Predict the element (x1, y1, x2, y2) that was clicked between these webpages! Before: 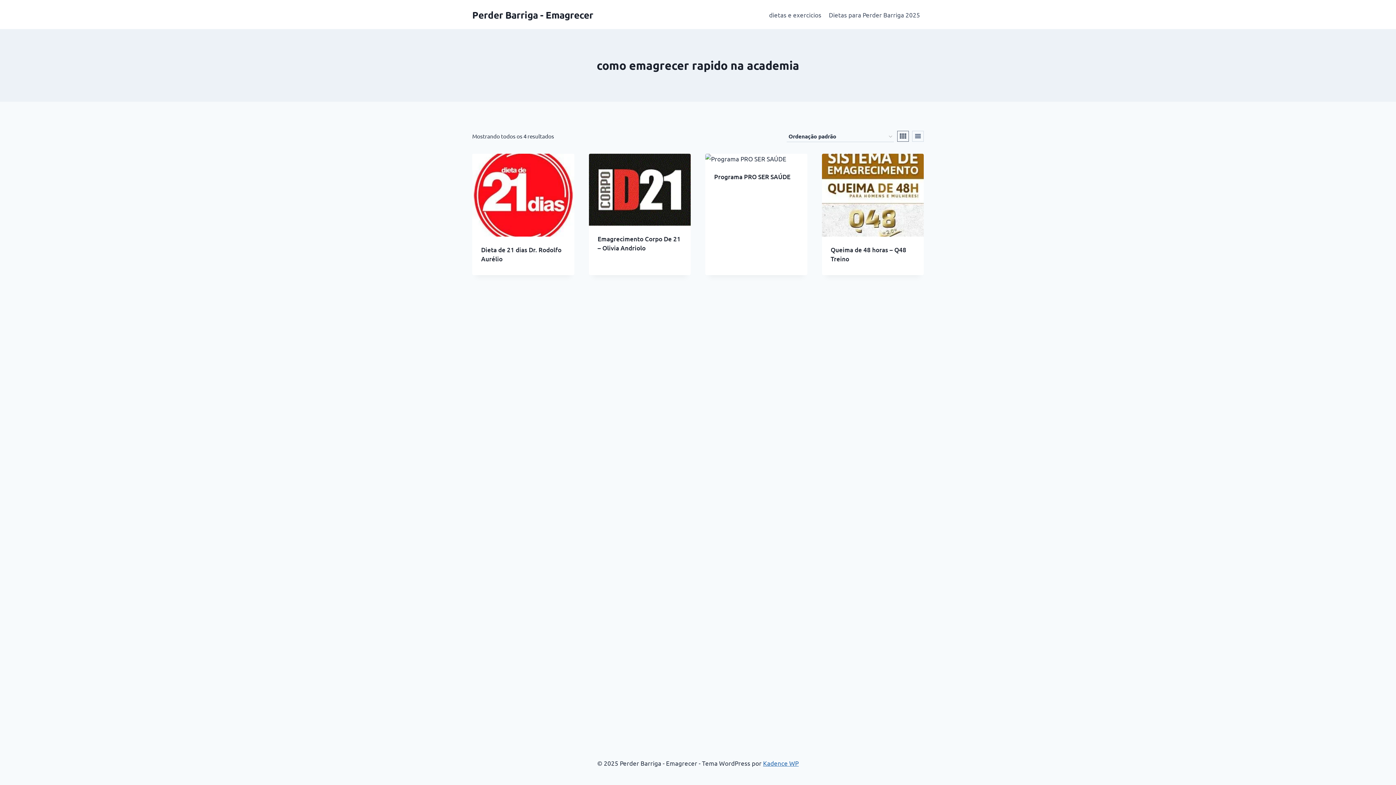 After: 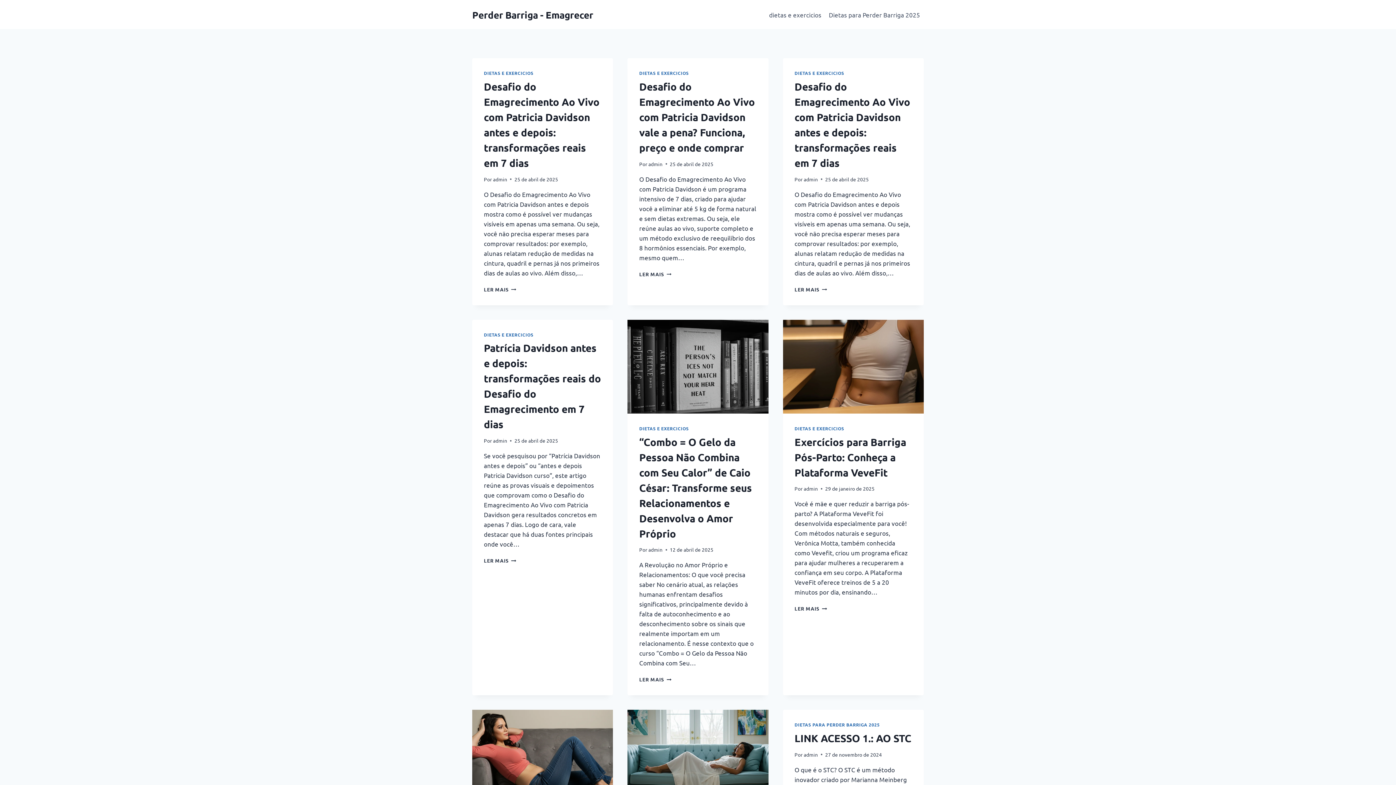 Action: label: Perder Barriga - Emagrecer bbox: (472, 8, 593, 20)